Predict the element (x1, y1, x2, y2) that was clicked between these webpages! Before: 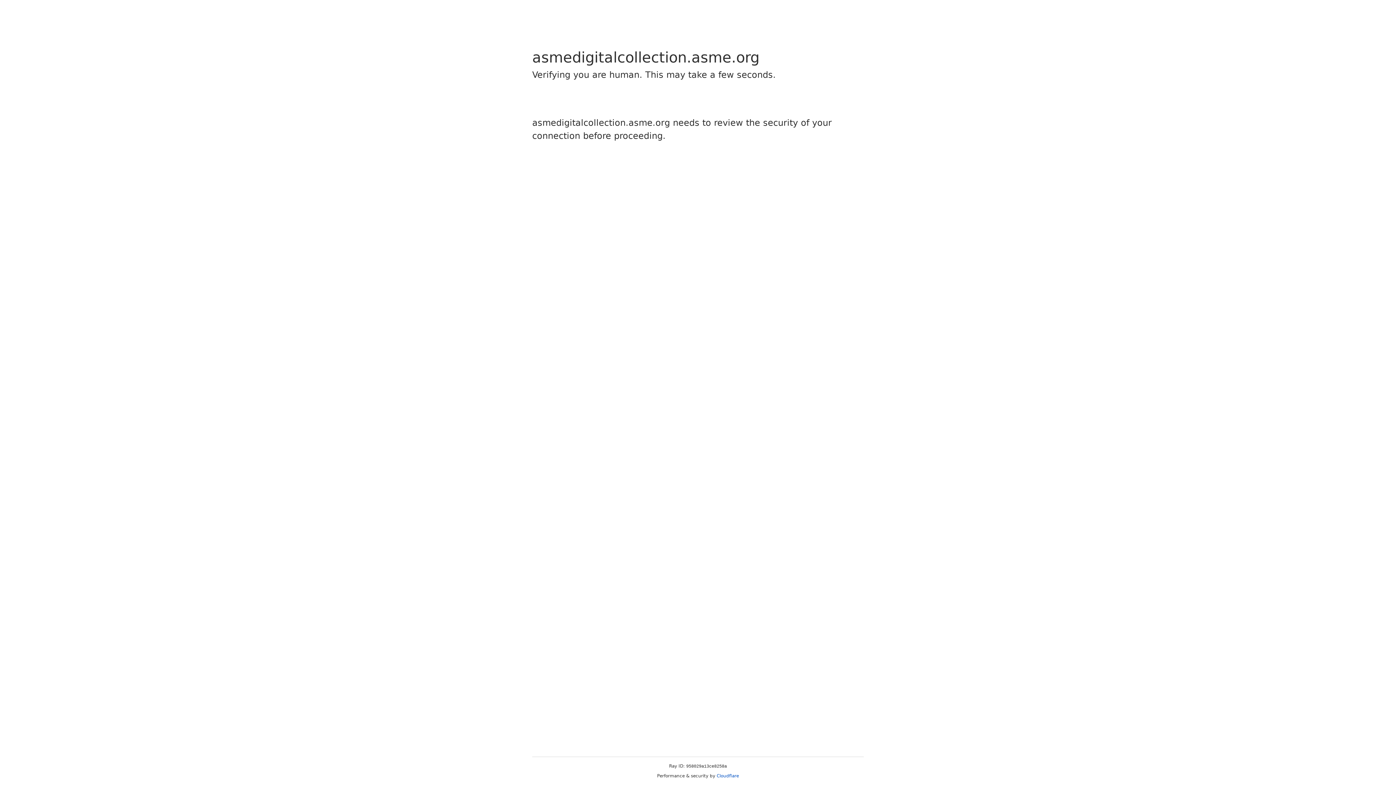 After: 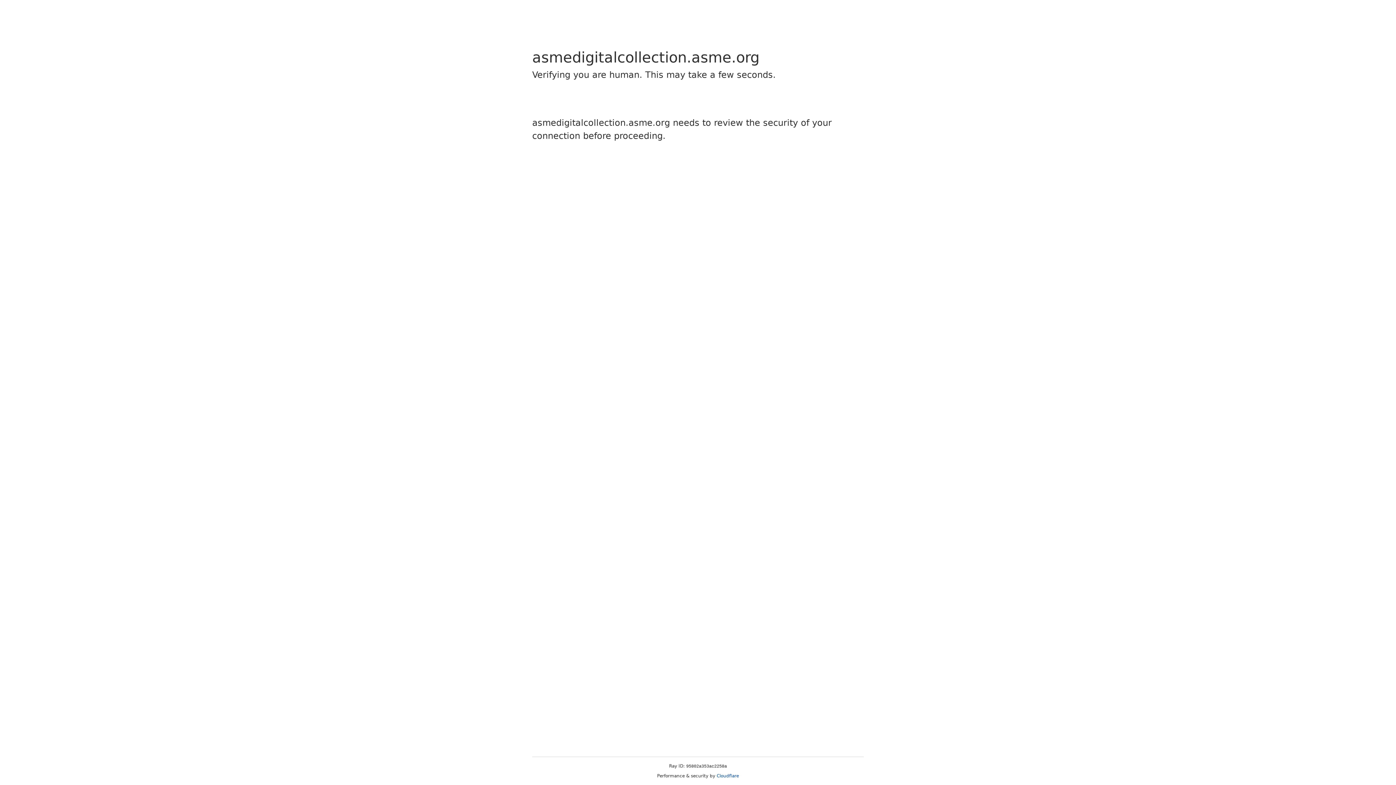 Action: bbox: (716, 773, 739, 778) label: Cloudflare